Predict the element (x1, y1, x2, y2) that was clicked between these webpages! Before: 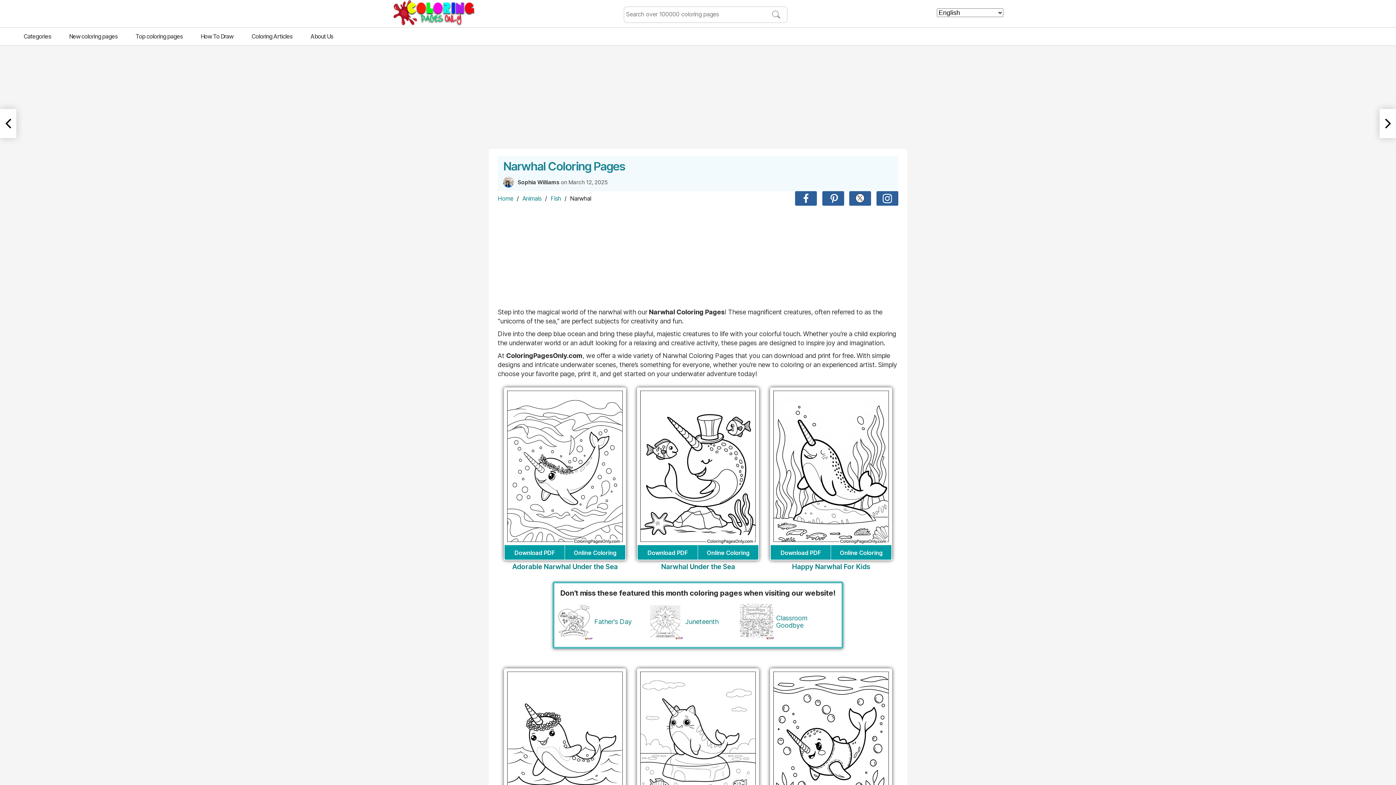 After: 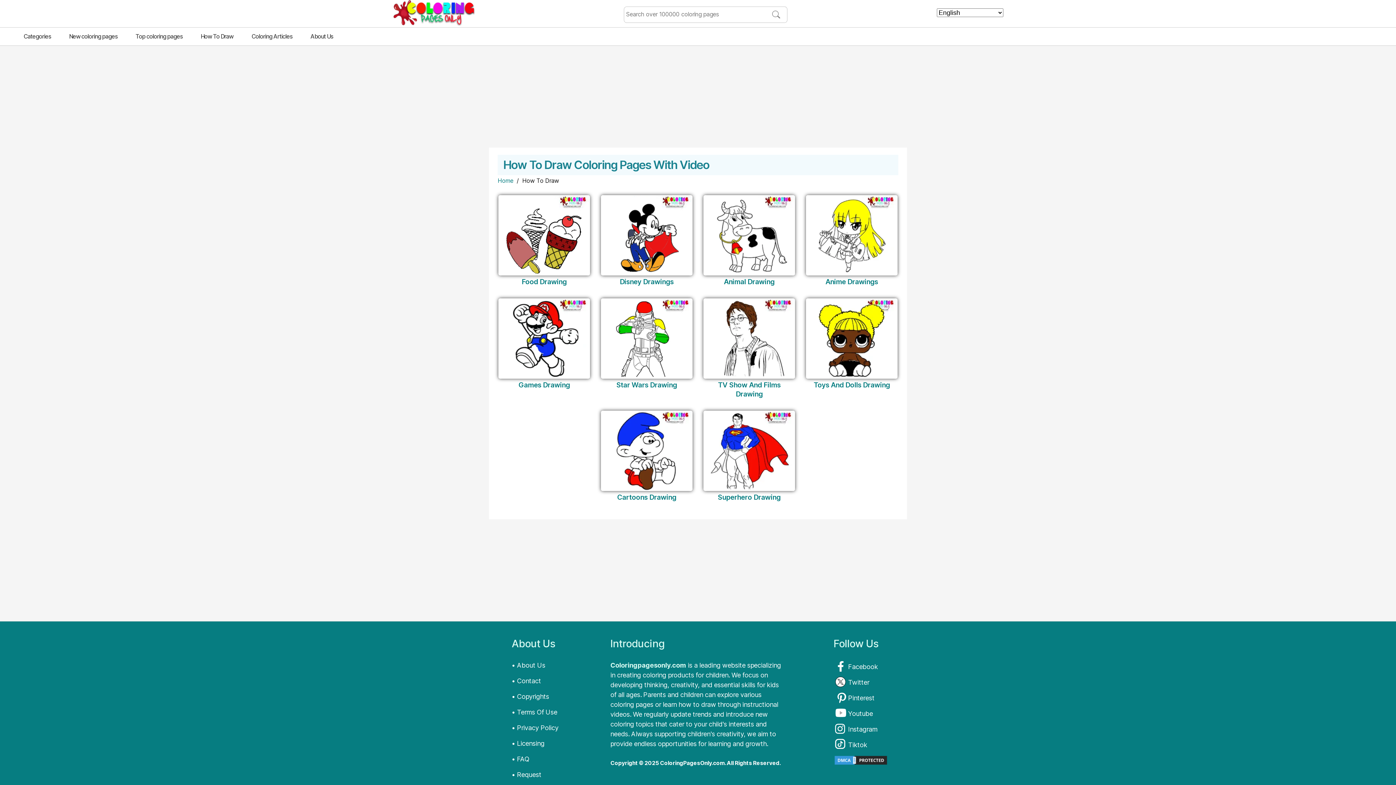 Action: bbox: (191, 27, 242, 45) label: How To Draw